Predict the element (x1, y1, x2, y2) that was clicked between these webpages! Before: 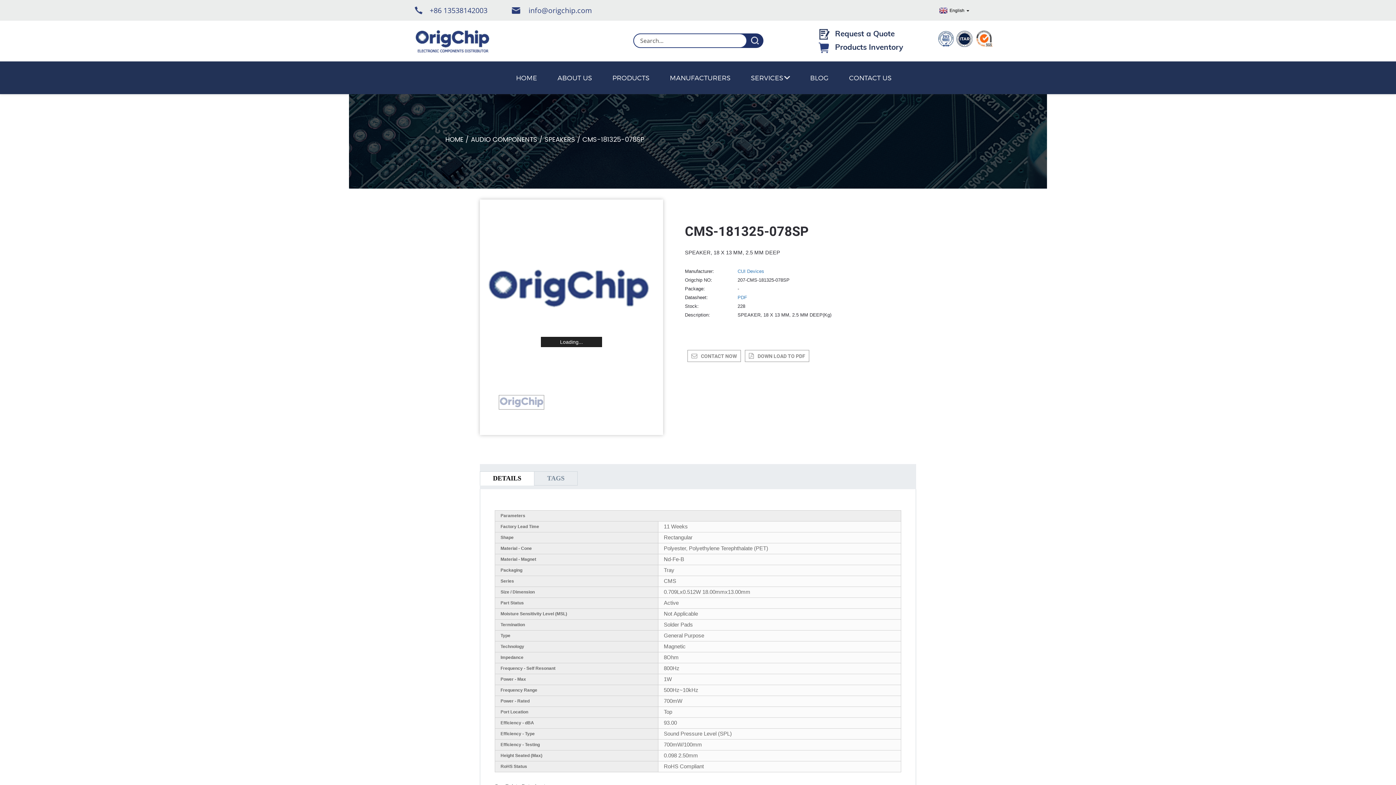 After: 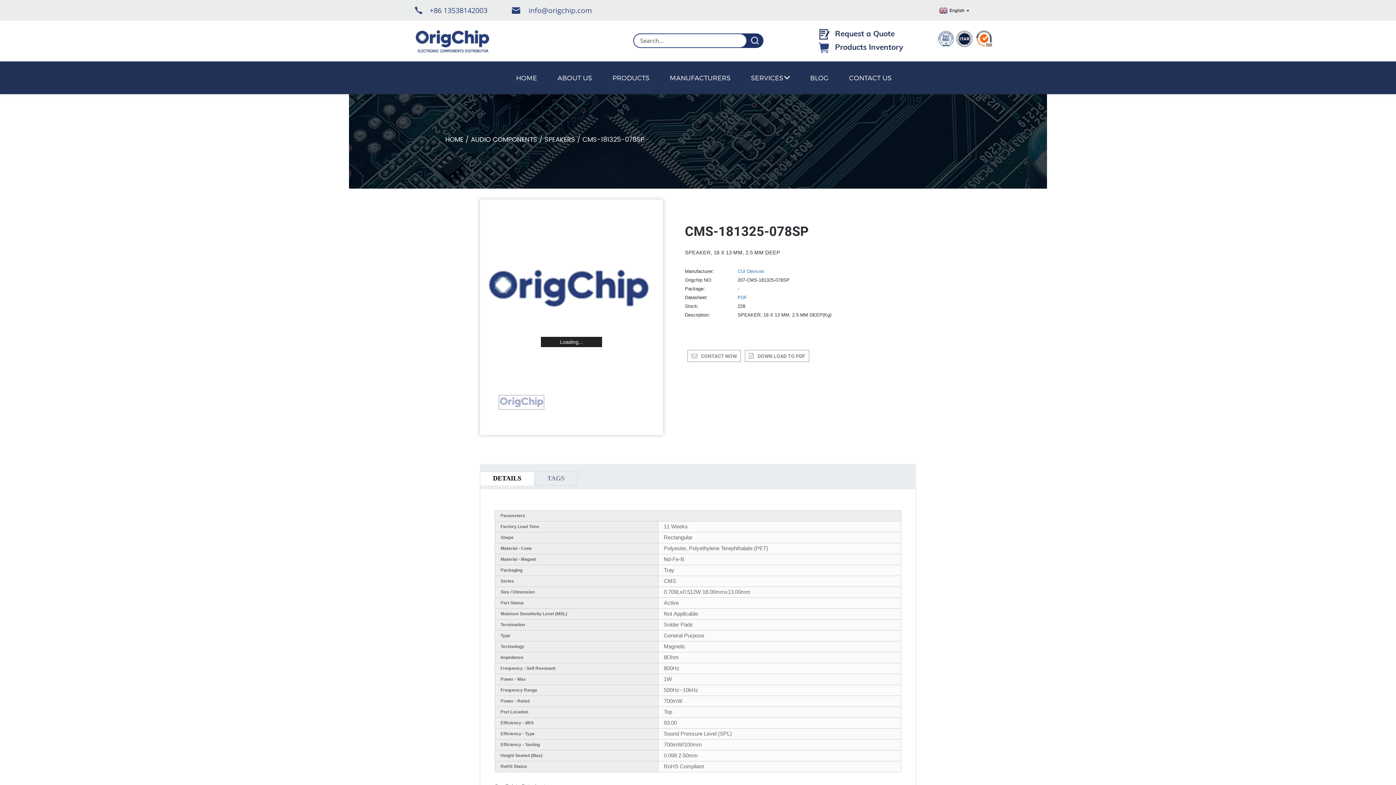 Action: bbox: (582, 134, 644, 145) label: CMS-181325-078SP